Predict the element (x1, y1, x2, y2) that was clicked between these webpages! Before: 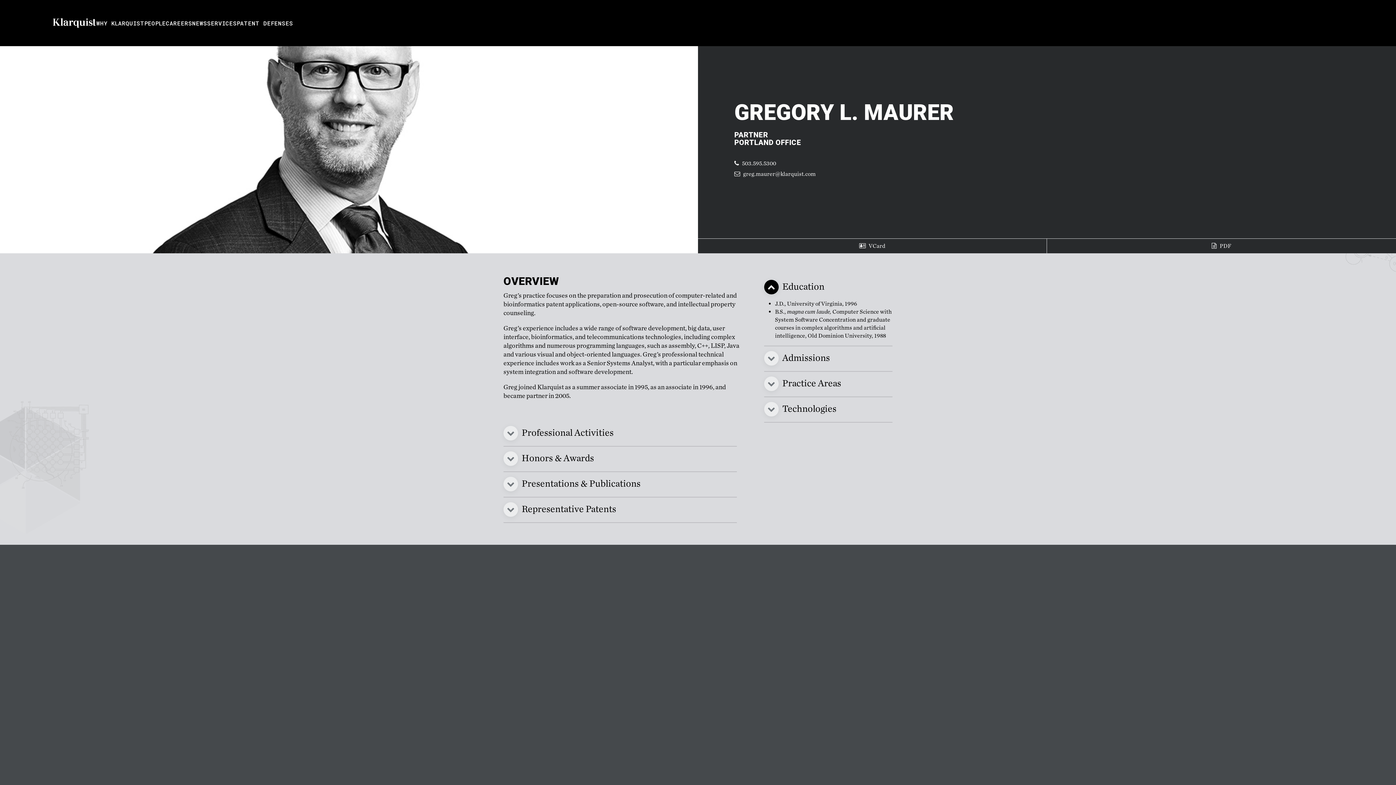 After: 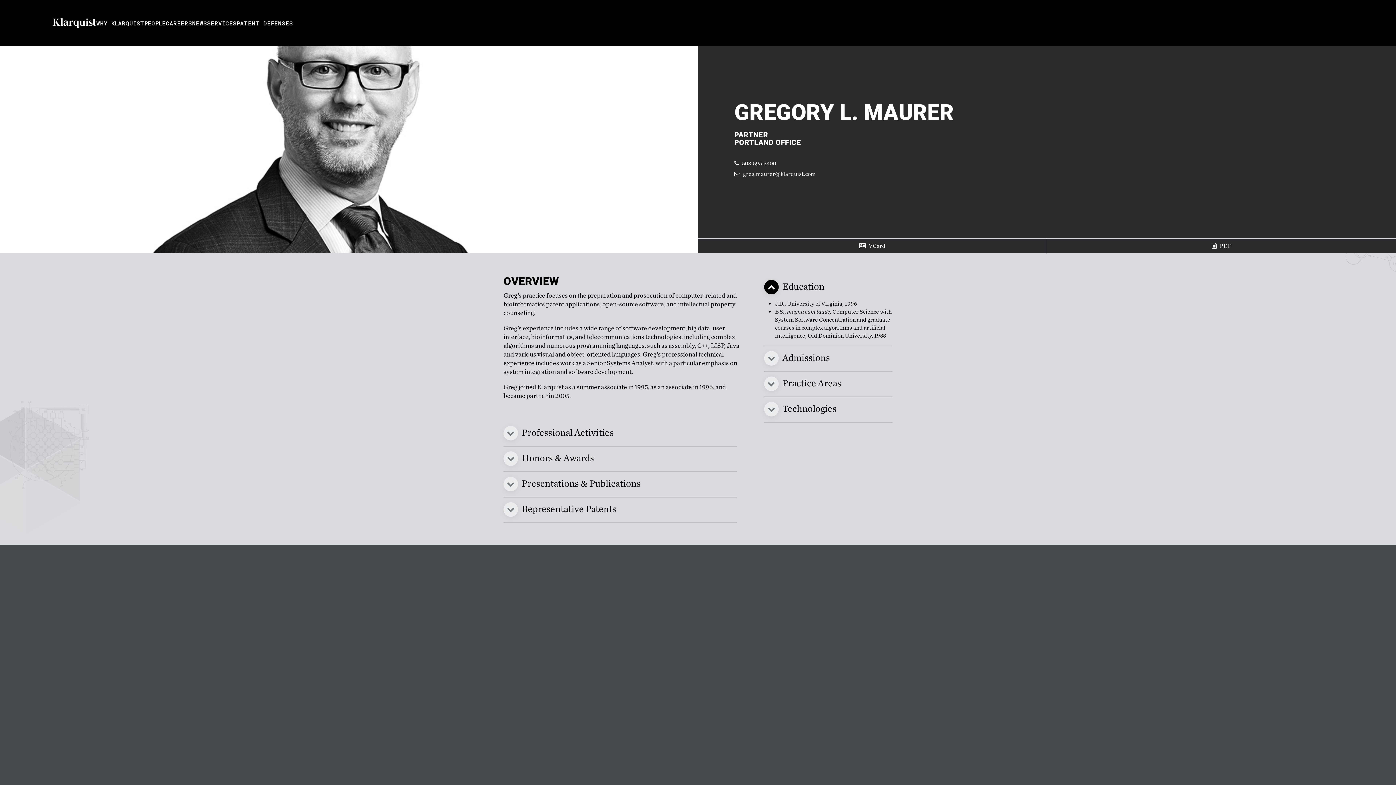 Action: label:  503.595.5300 bbox: (734, 159, 954, 167)